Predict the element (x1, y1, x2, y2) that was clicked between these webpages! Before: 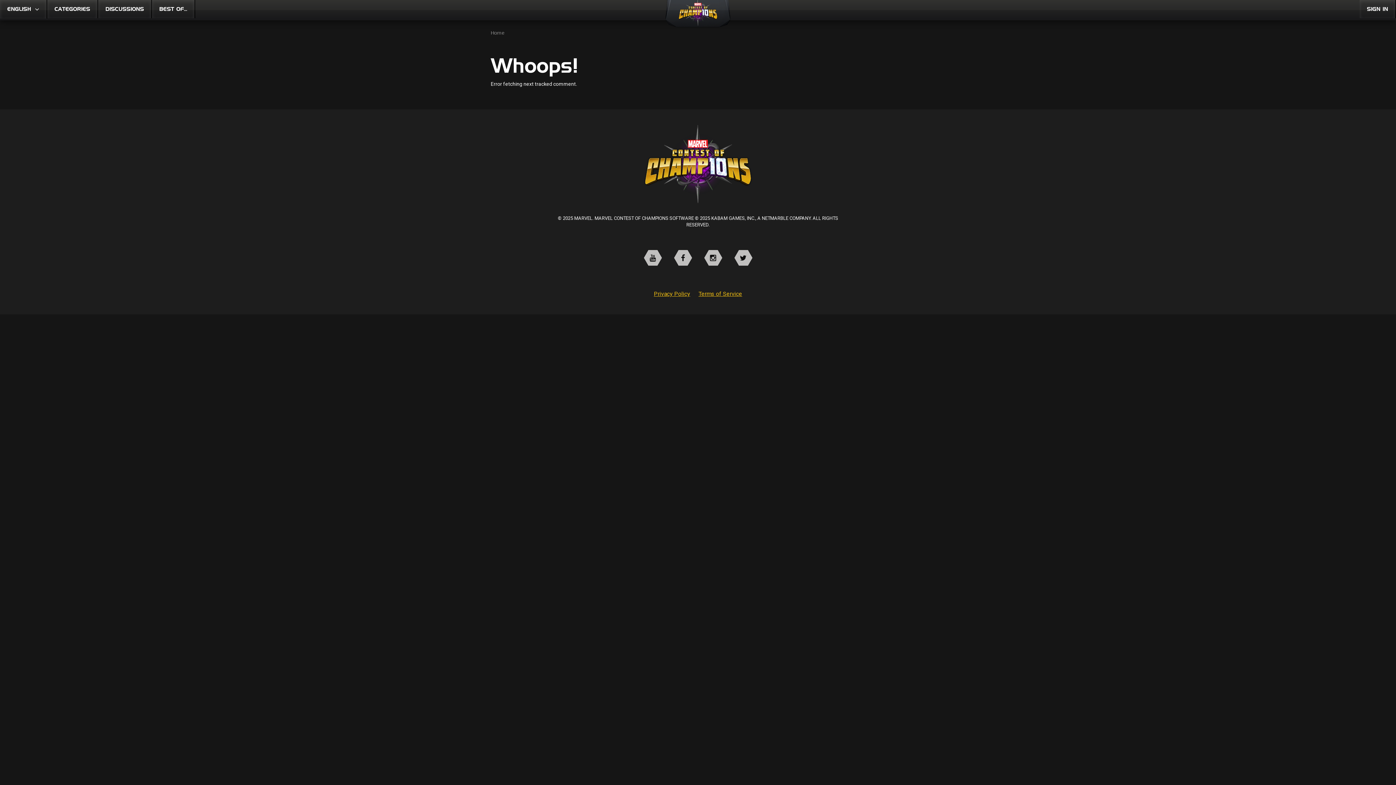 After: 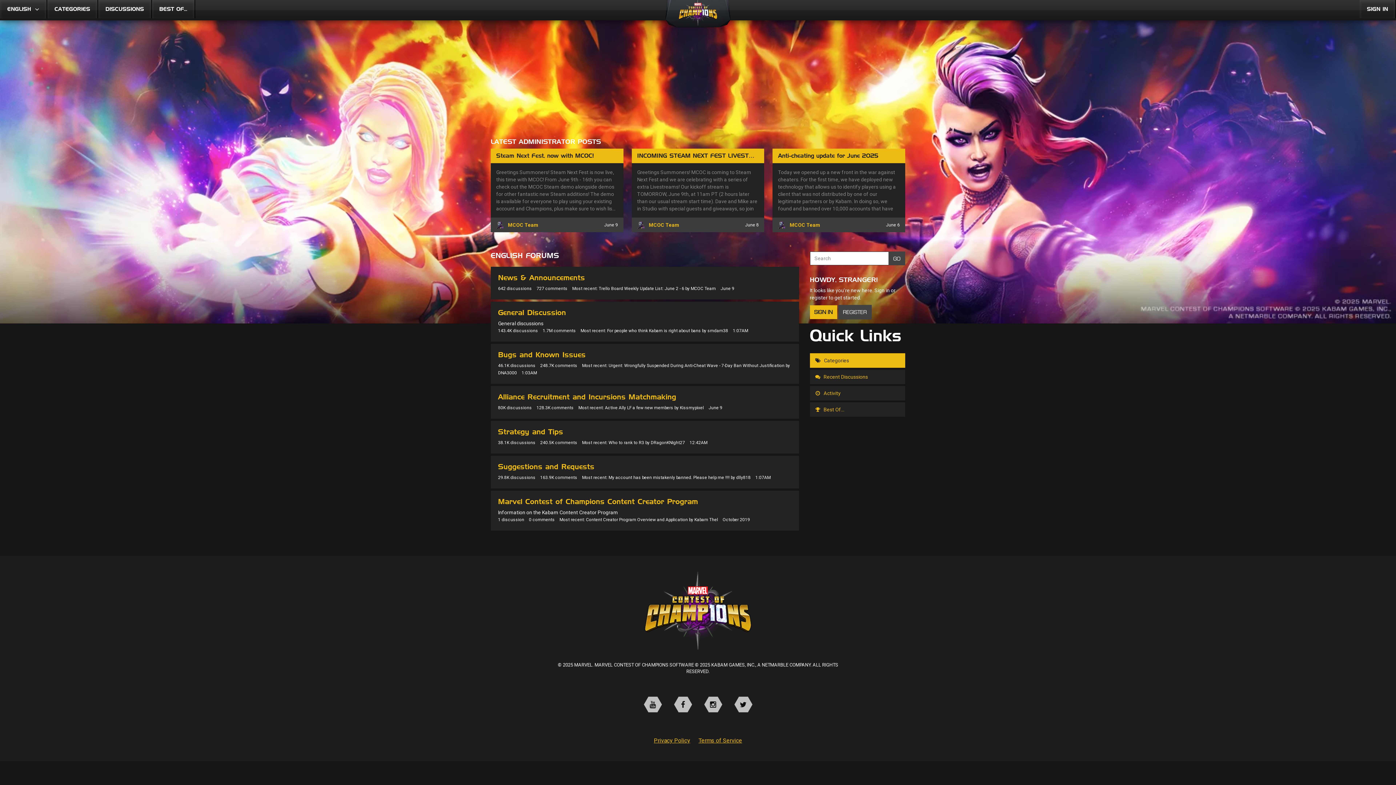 Action: bbox: (641, 160, 754, 166)